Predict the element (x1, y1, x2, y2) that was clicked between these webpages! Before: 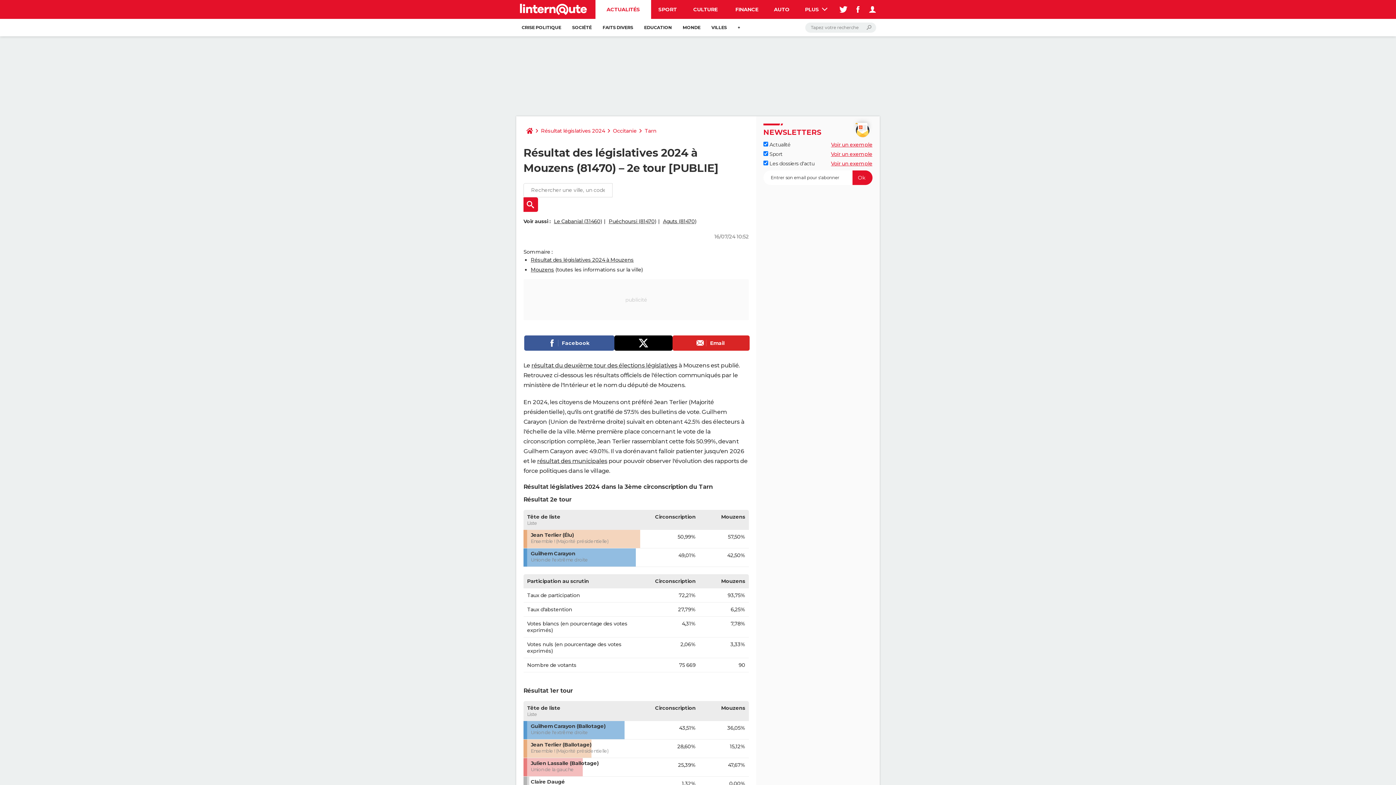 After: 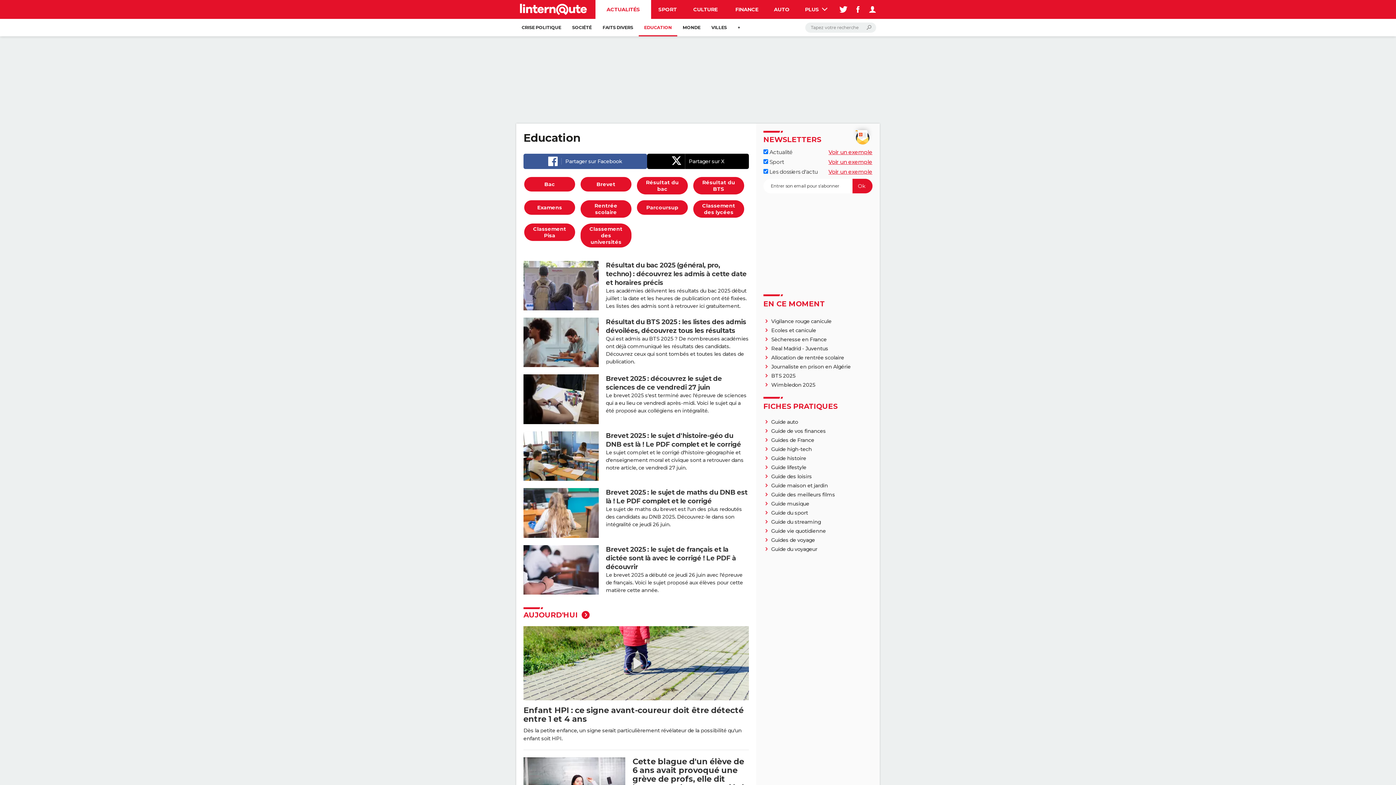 Action: label: EDUCATION bbox: (638, 18, 677, 36)